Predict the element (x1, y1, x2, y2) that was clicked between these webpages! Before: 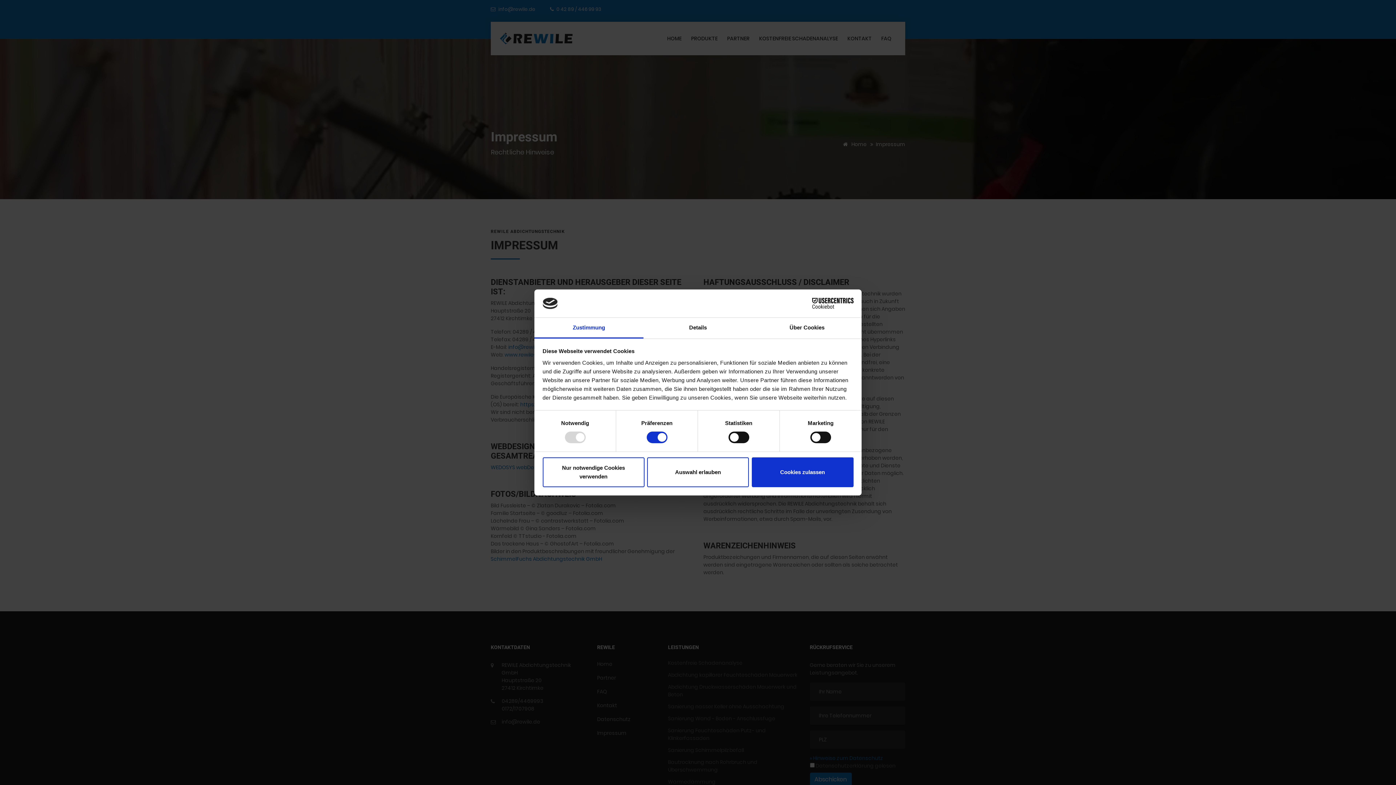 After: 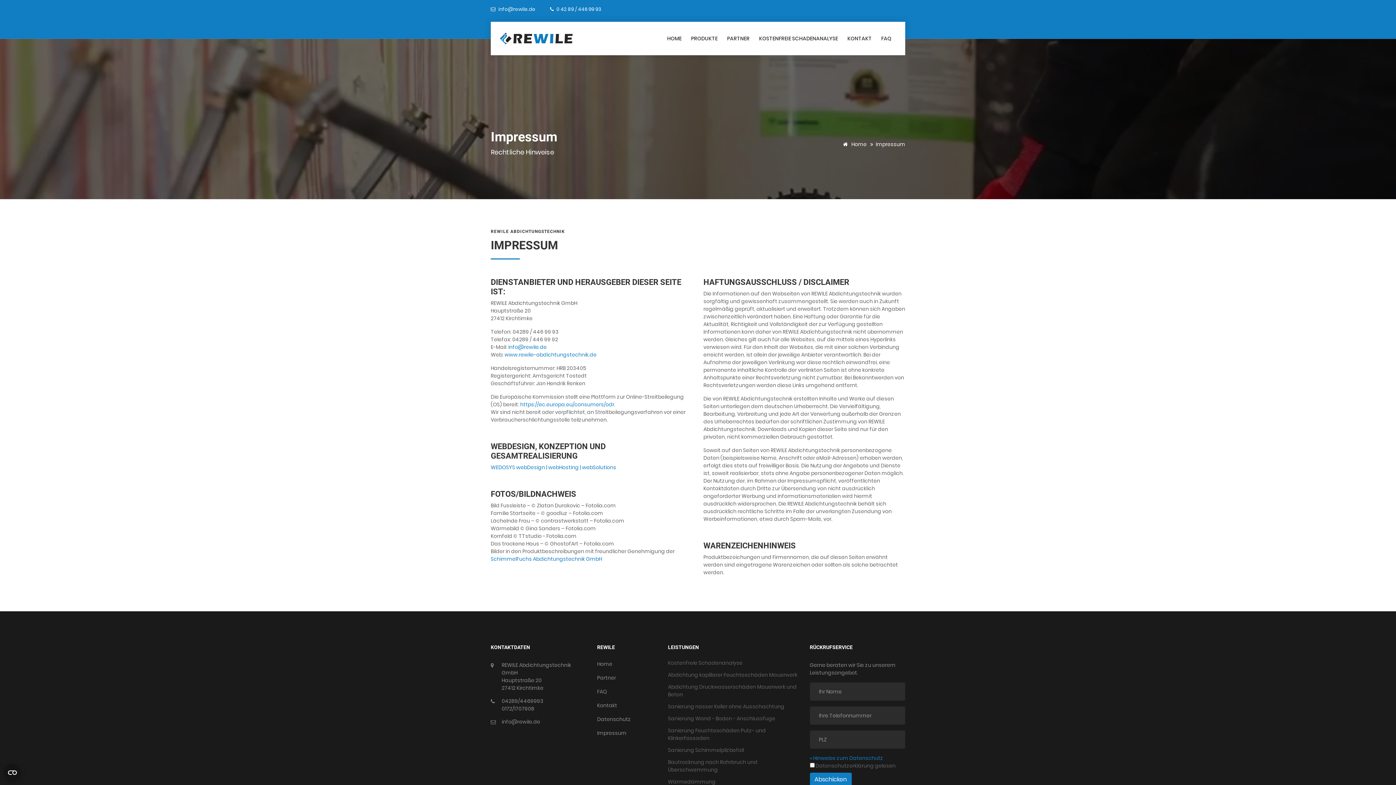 Action: label: Nur notwendige Cookies verwenden bbox: (542, 457, 644, 487)